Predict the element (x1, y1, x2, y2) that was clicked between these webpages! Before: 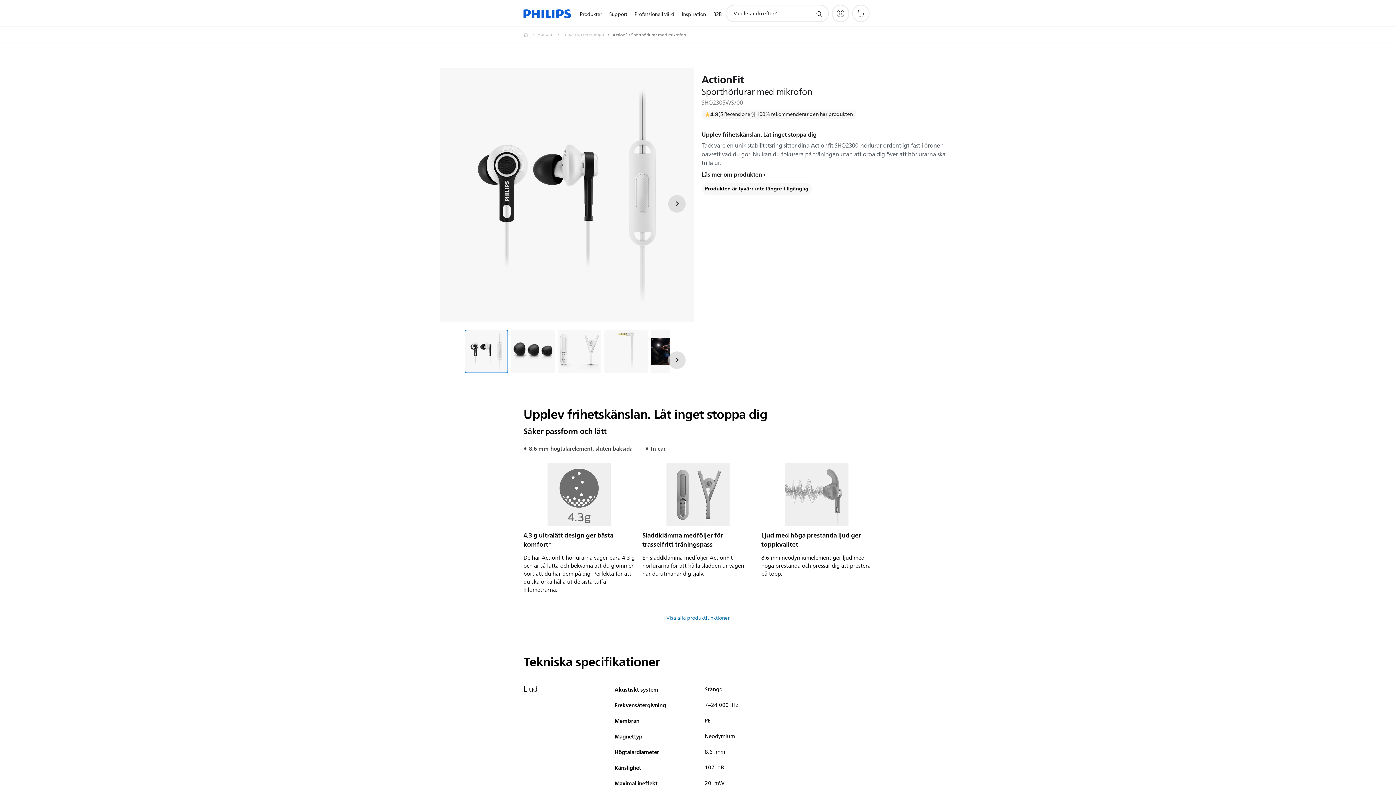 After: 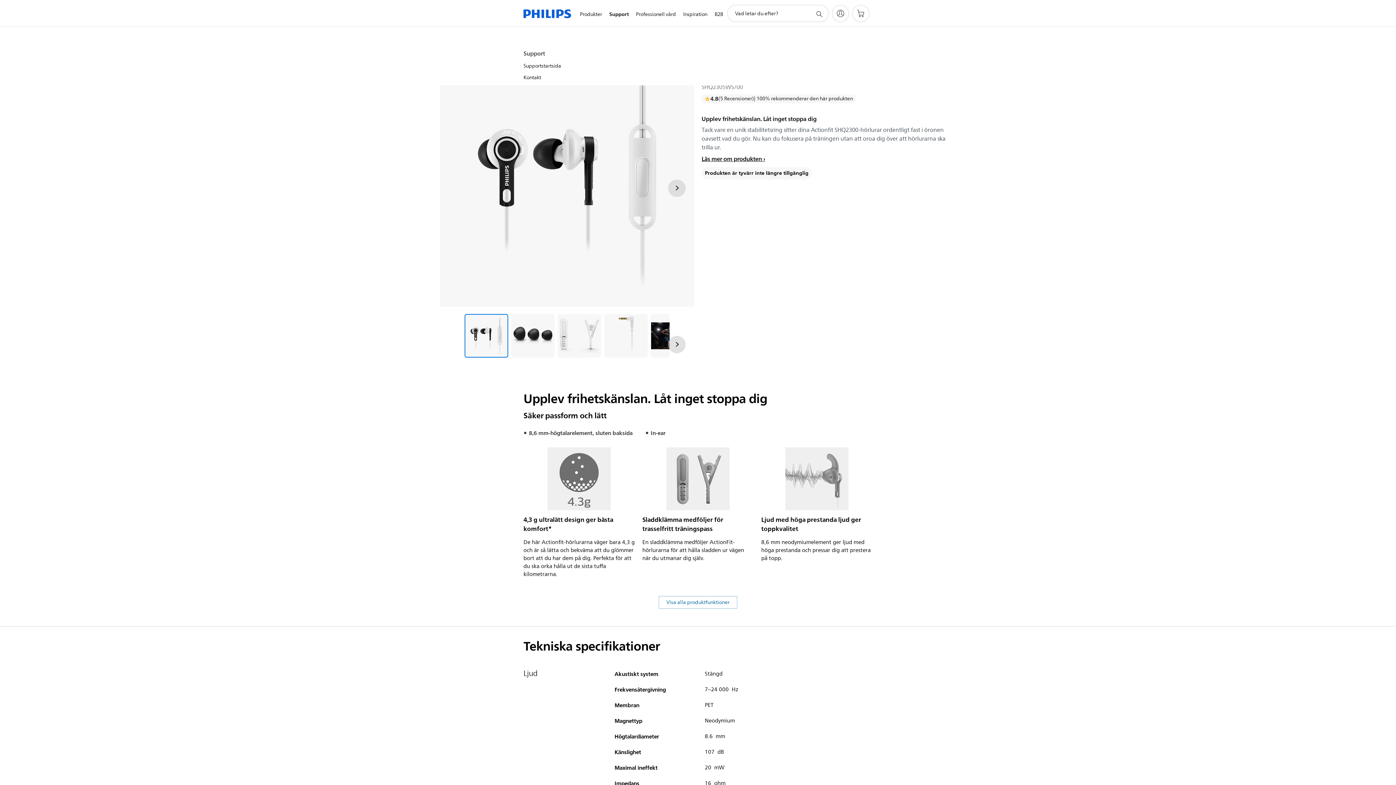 Action: bbox: (605, 1, 631, 27) label: Support